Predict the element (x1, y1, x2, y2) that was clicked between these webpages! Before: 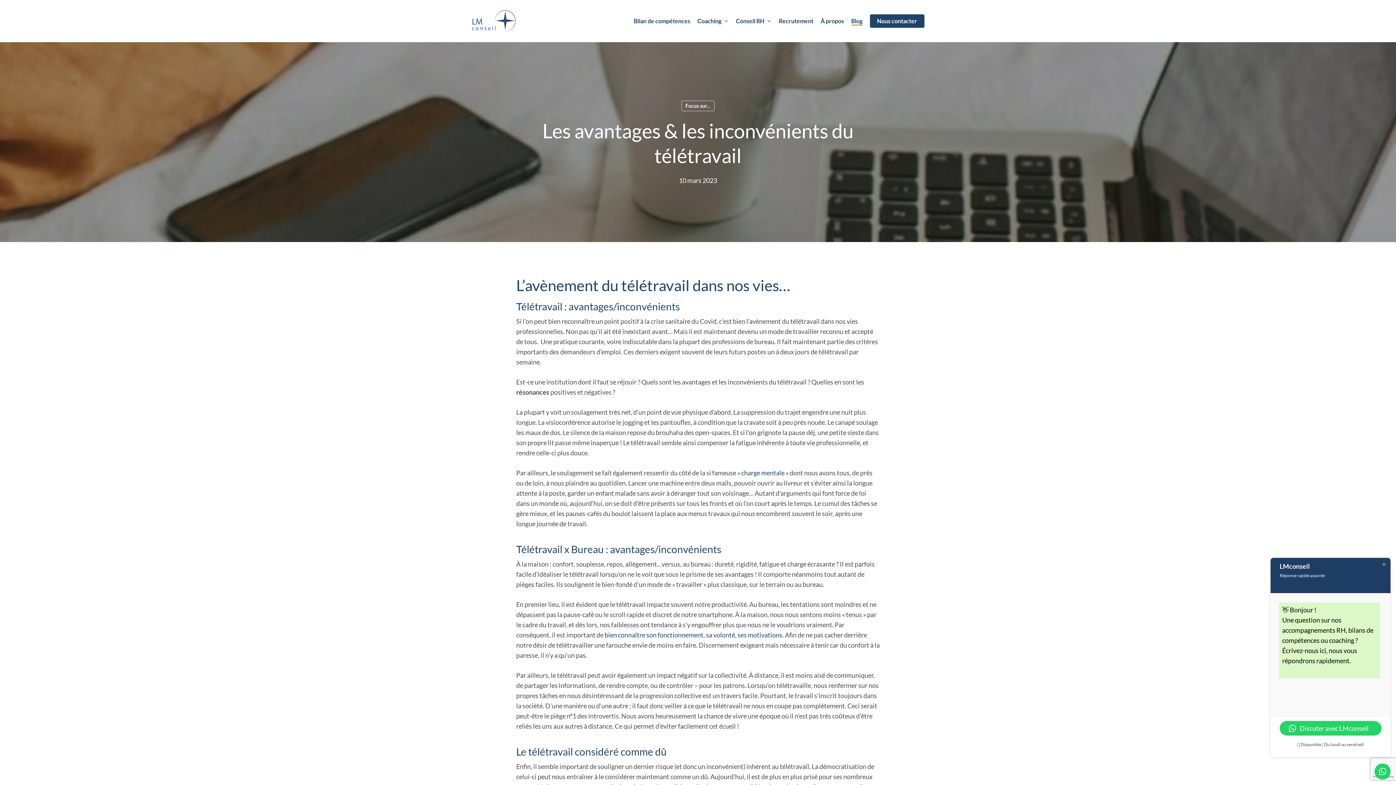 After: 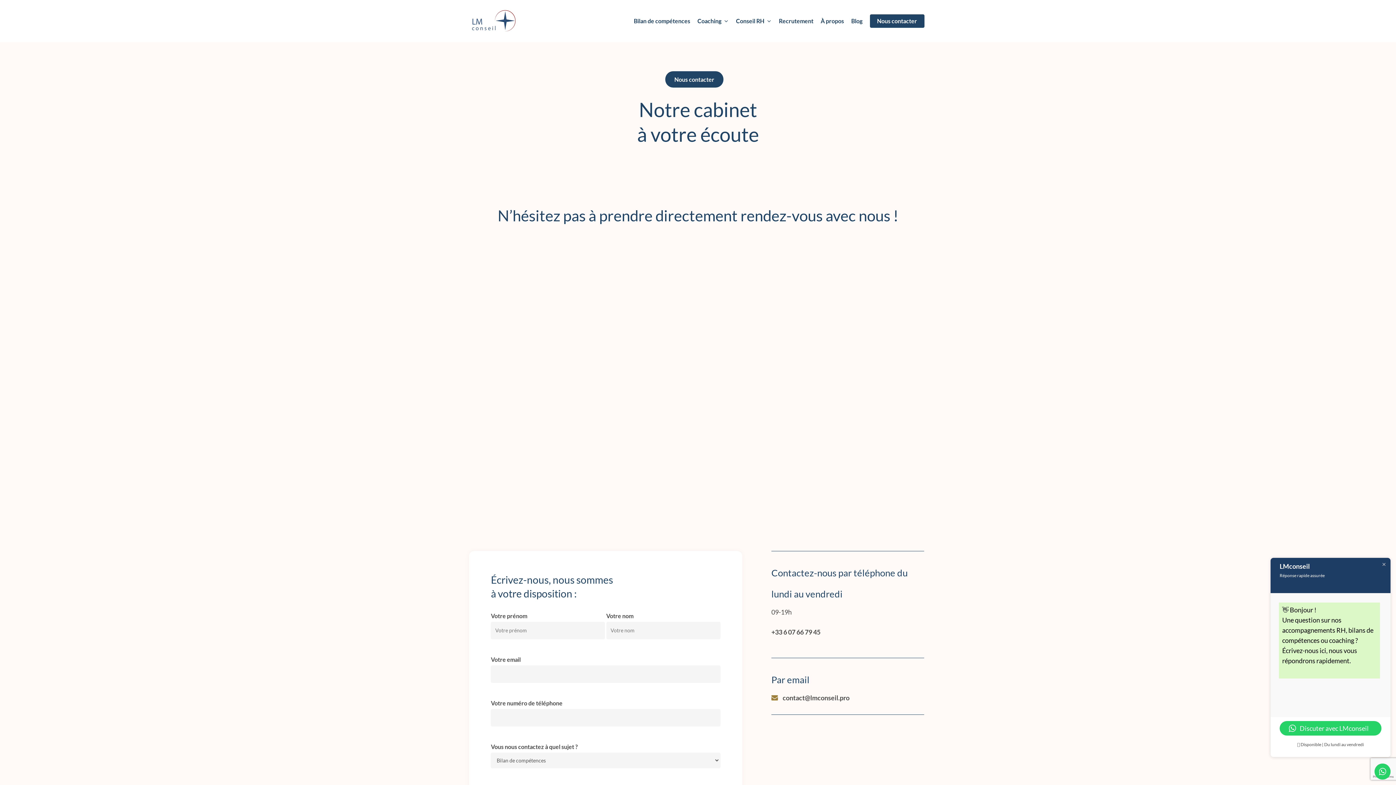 Action: bbox: (870, 15, 924, 26) label: Nous contacter